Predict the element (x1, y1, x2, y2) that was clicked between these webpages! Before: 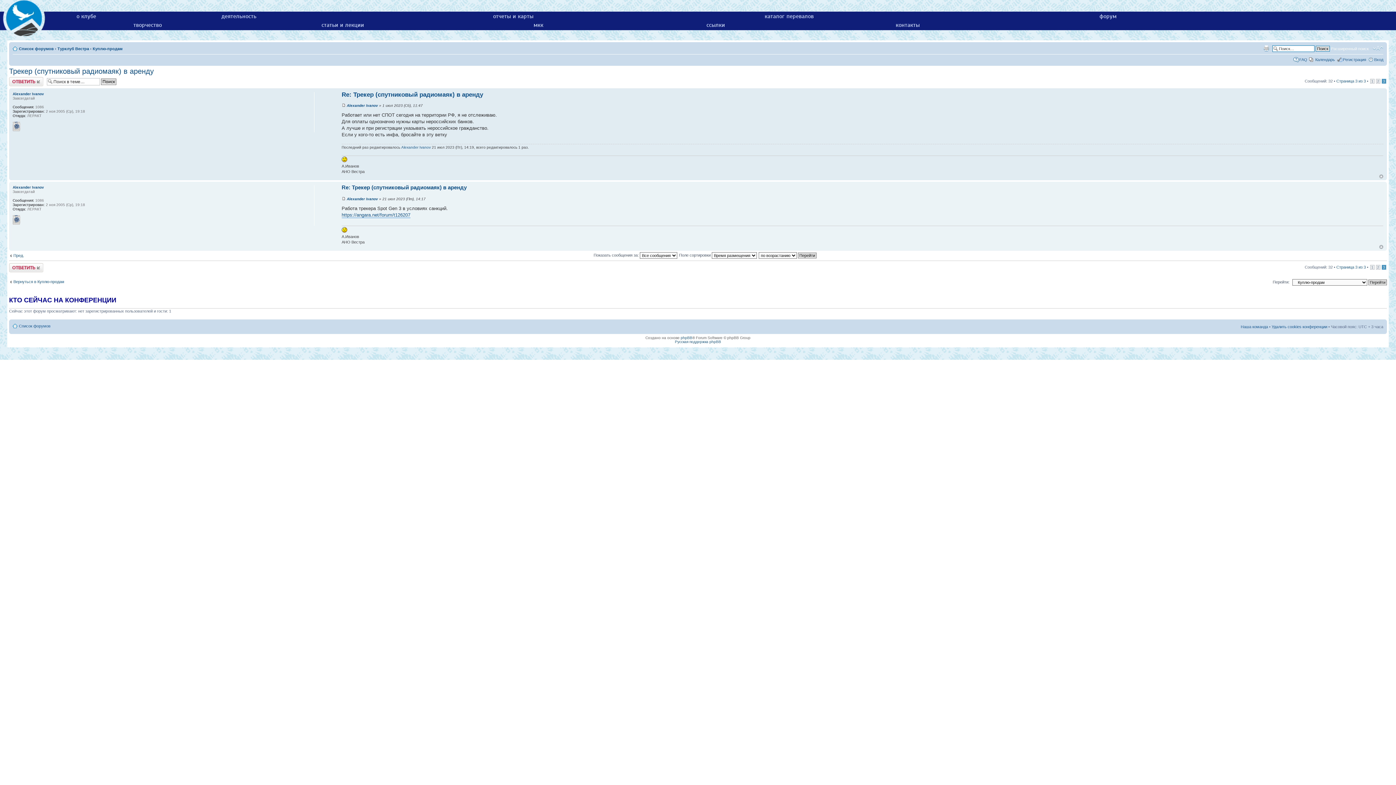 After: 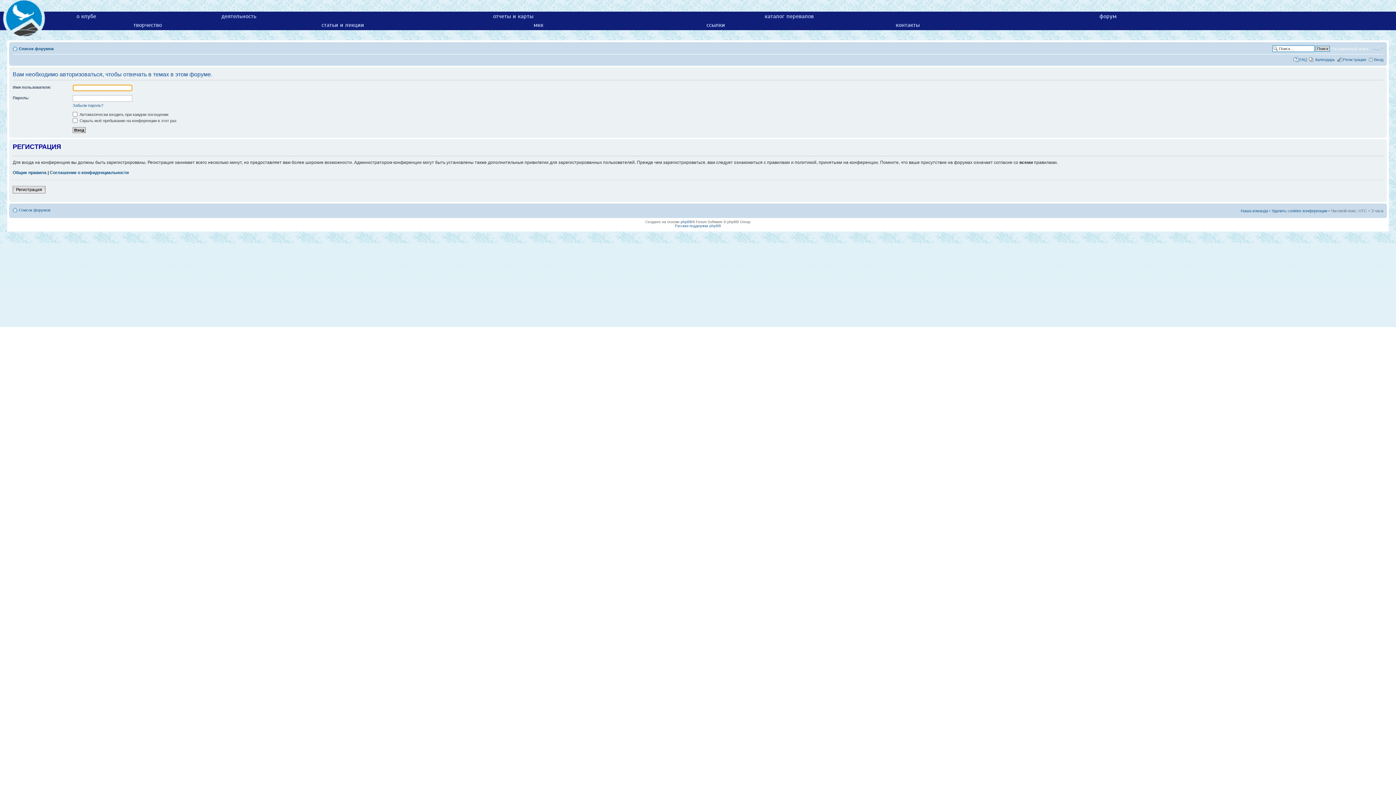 Action: bbox: (9, 263, 43, 272) label: Ответить